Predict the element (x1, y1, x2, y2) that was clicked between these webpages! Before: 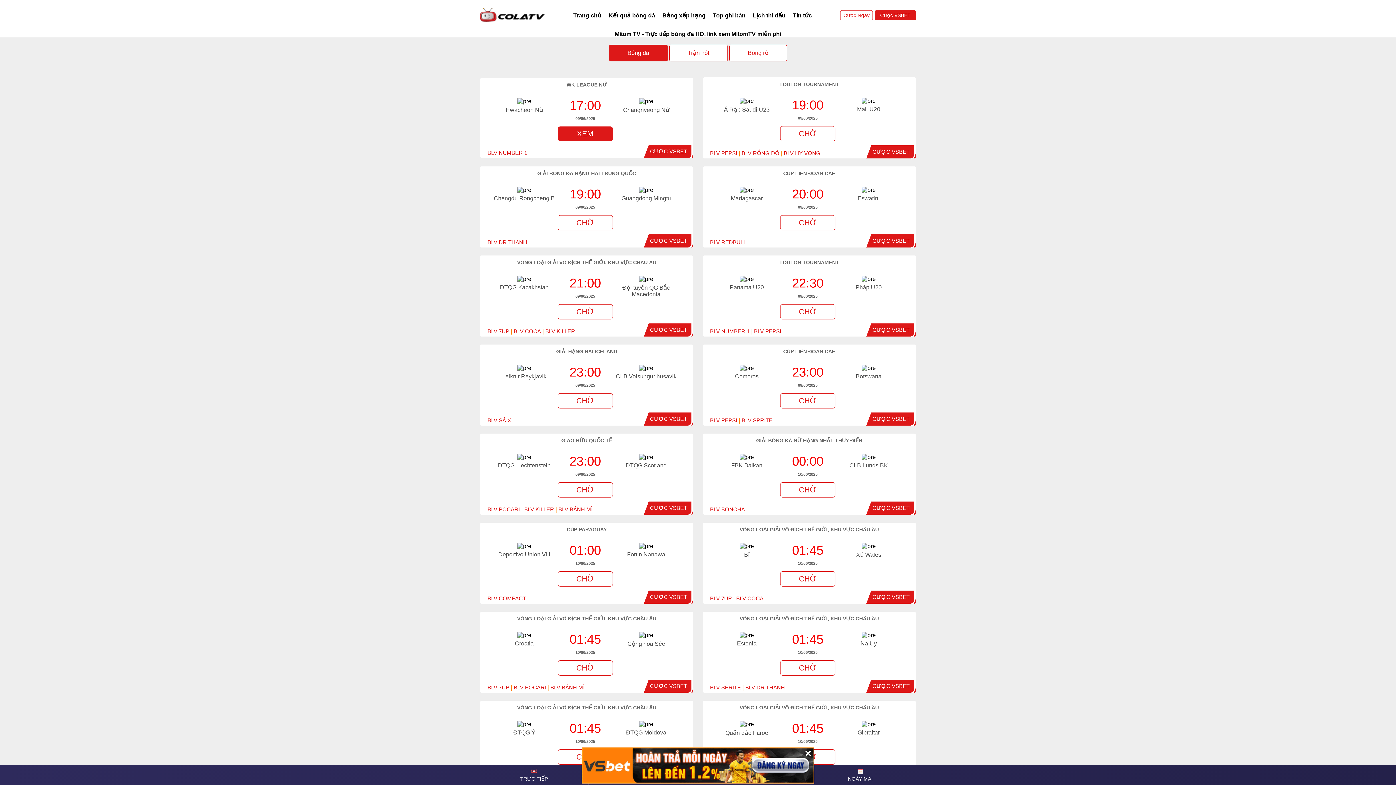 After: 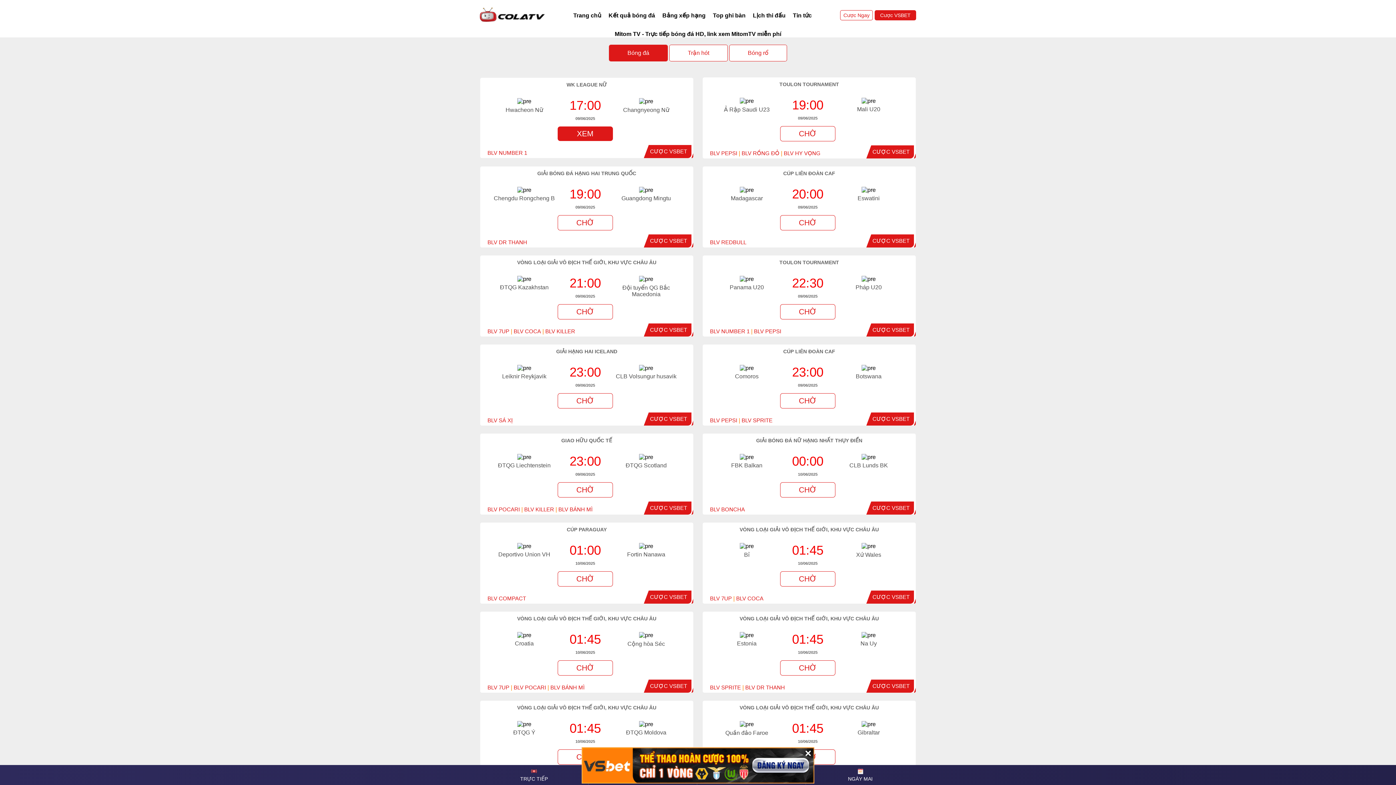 Action: bbox: (480, 16, 545, 22)